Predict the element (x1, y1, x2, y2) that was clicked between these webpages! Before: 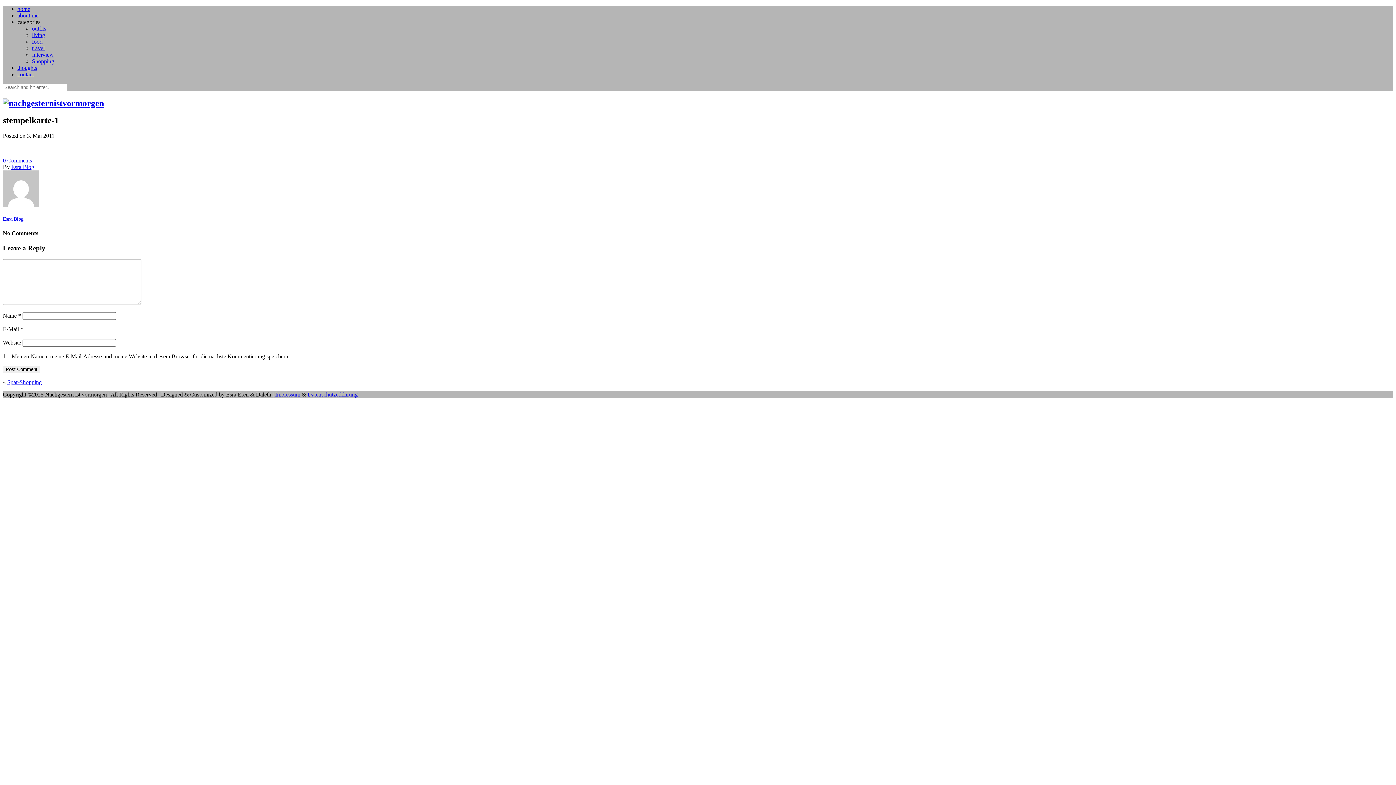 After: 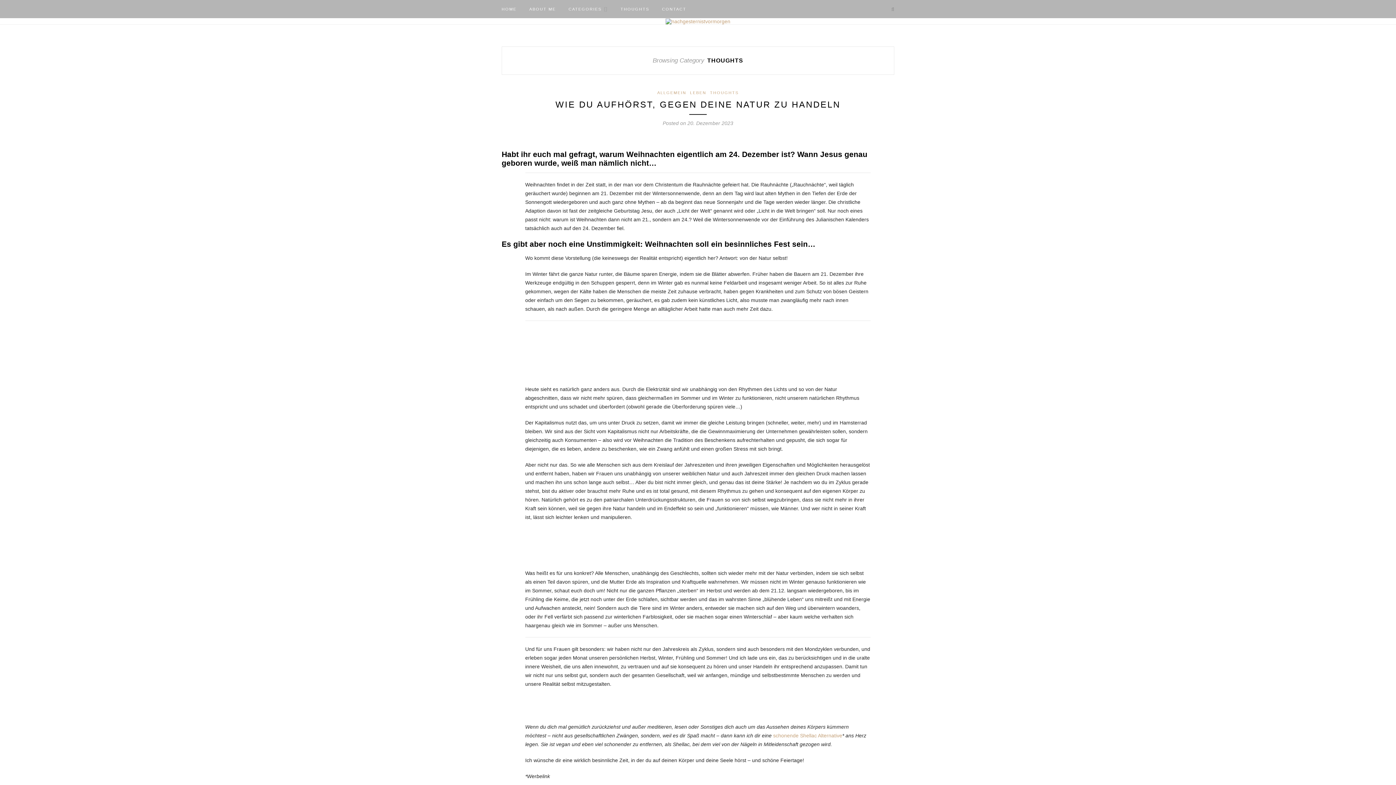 Action: label: thoughts bbox: (17, 64, 37, 70)